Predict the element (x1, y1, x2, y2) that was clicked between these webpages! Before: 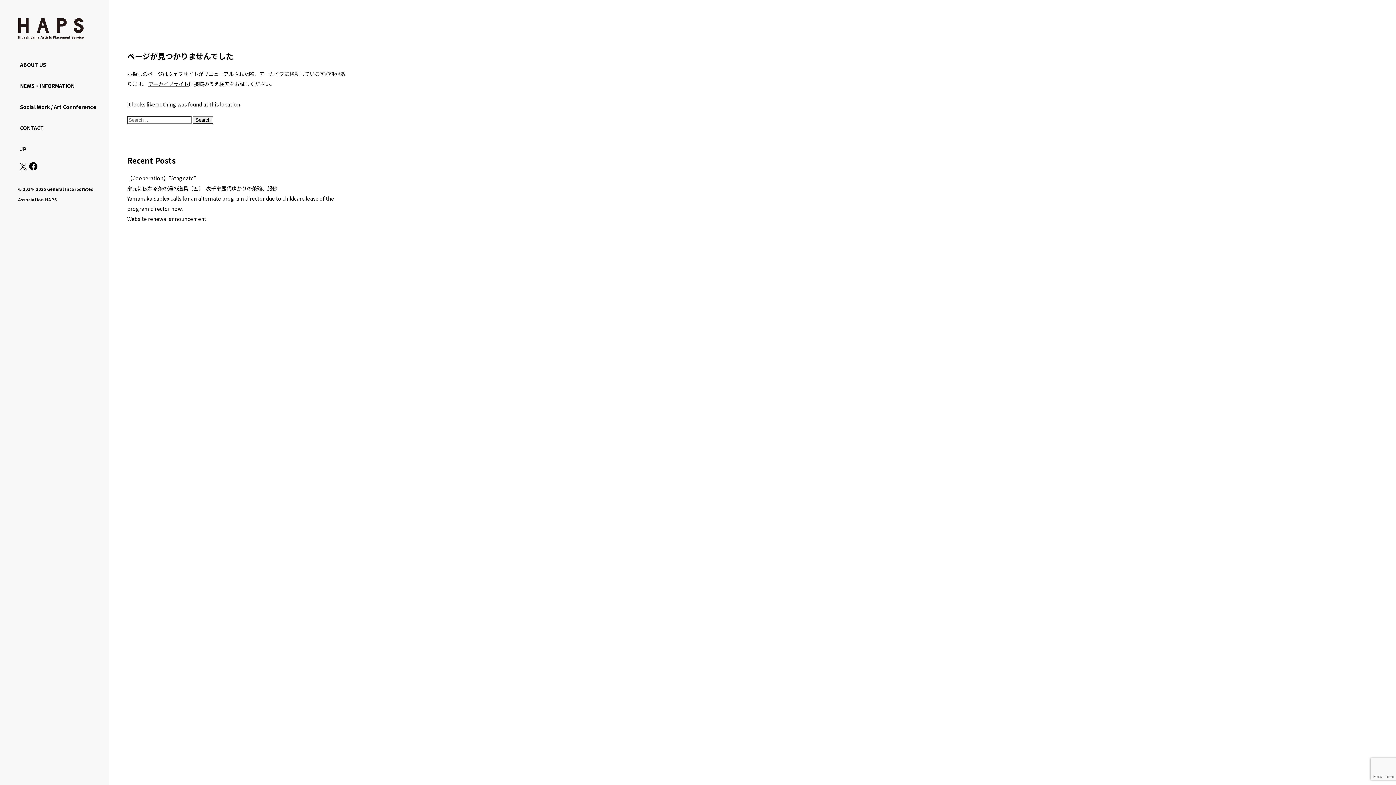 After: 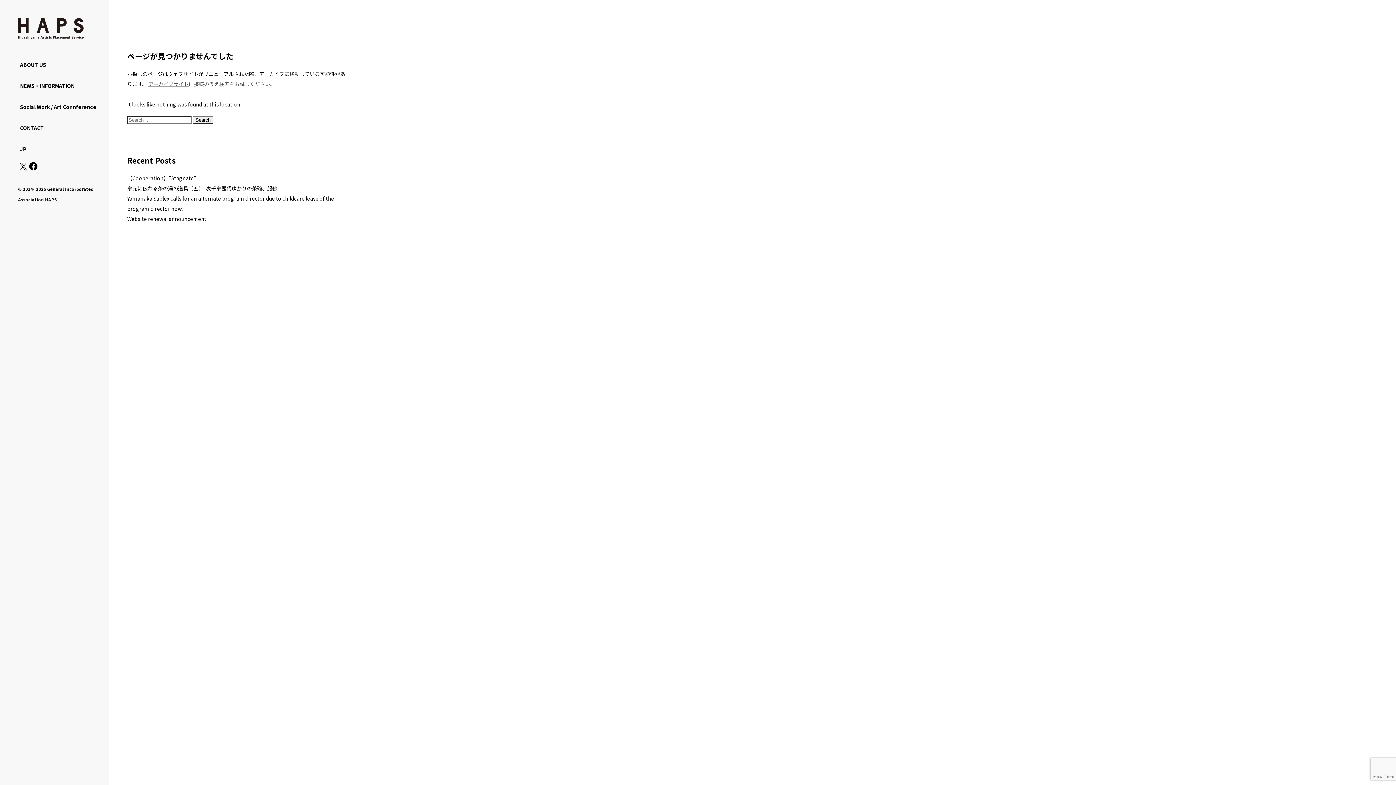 Action: bbox: (148, 80, 275, 87) label: アーカイブサイトに接続のうえ検索をお試しください。